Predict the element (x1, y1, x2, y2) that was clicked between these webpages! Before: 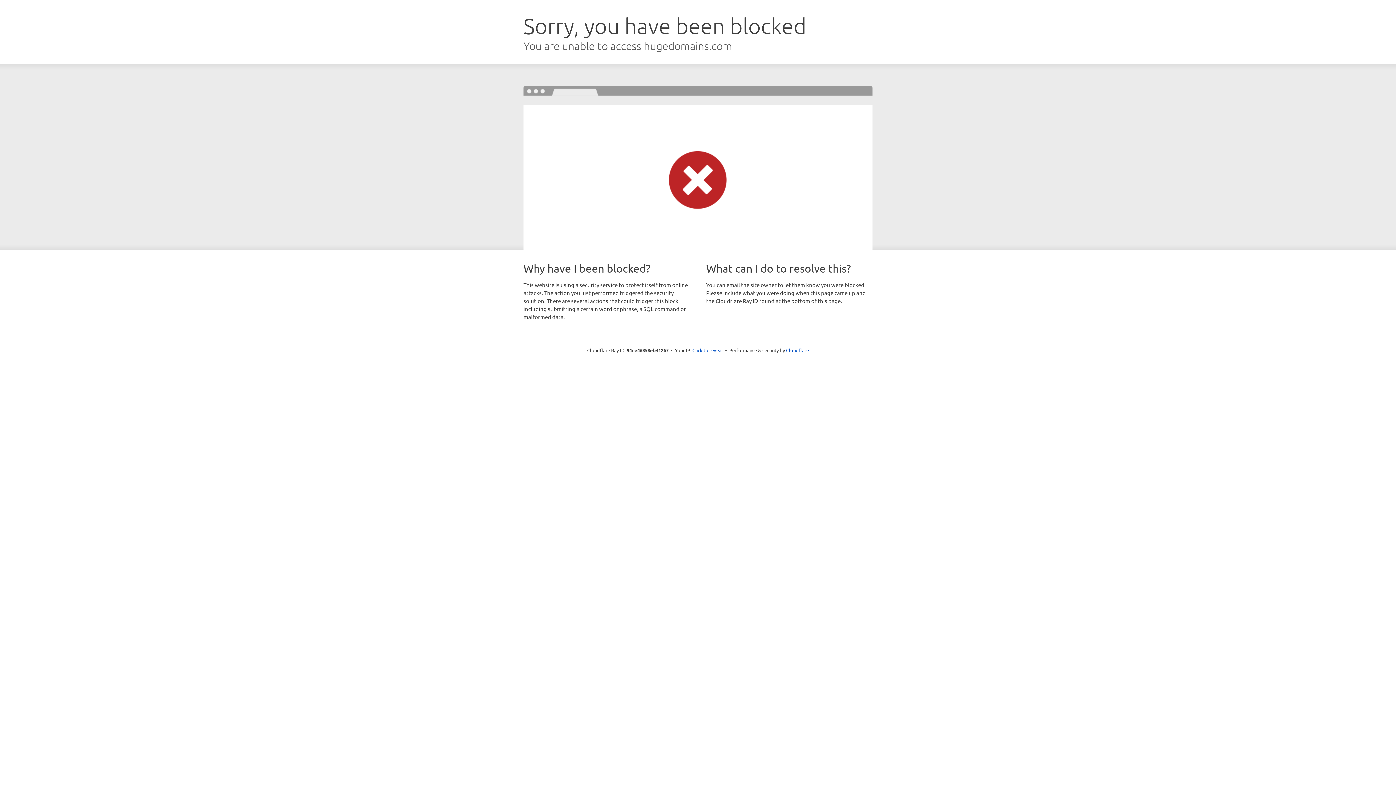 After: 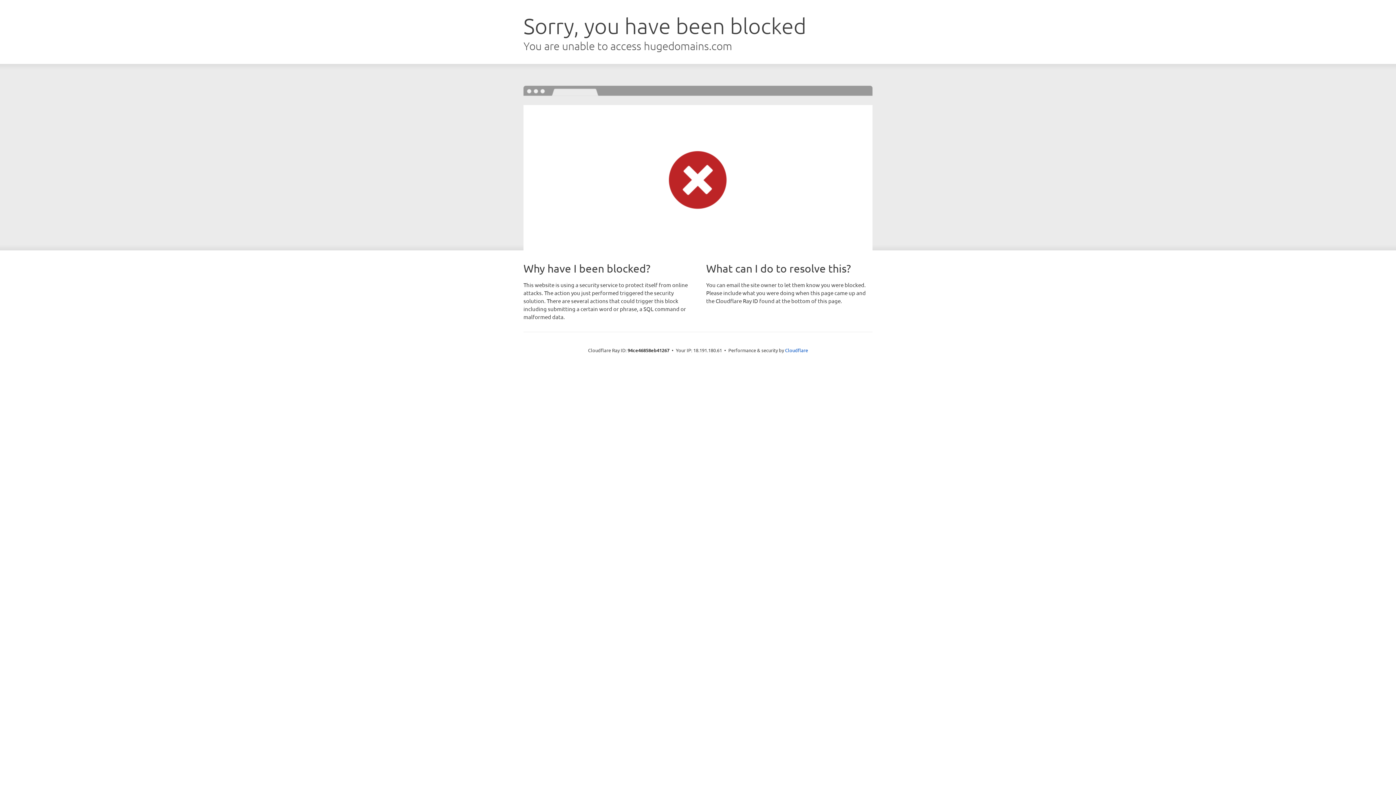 Action: bbox: (692, 346, 723, 353) label: Click to reveal